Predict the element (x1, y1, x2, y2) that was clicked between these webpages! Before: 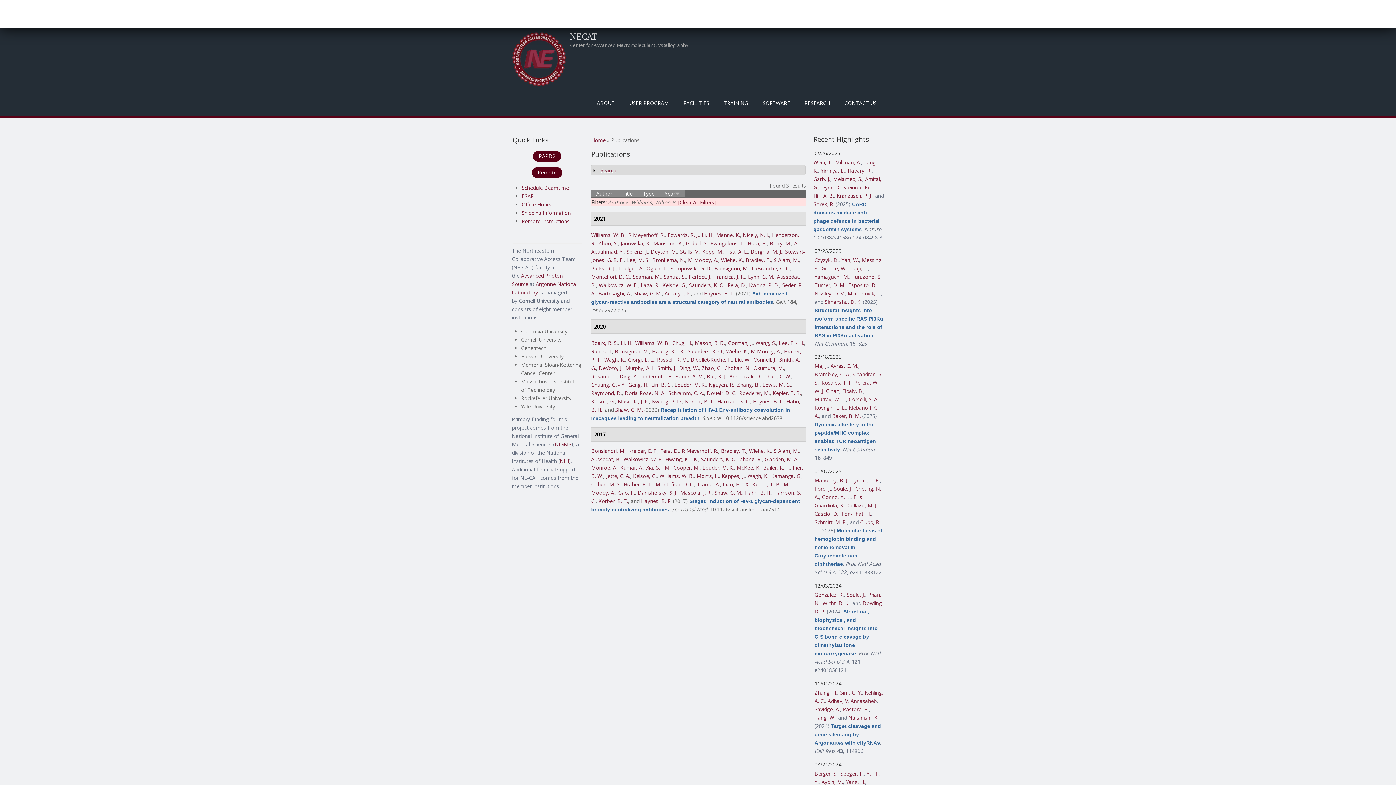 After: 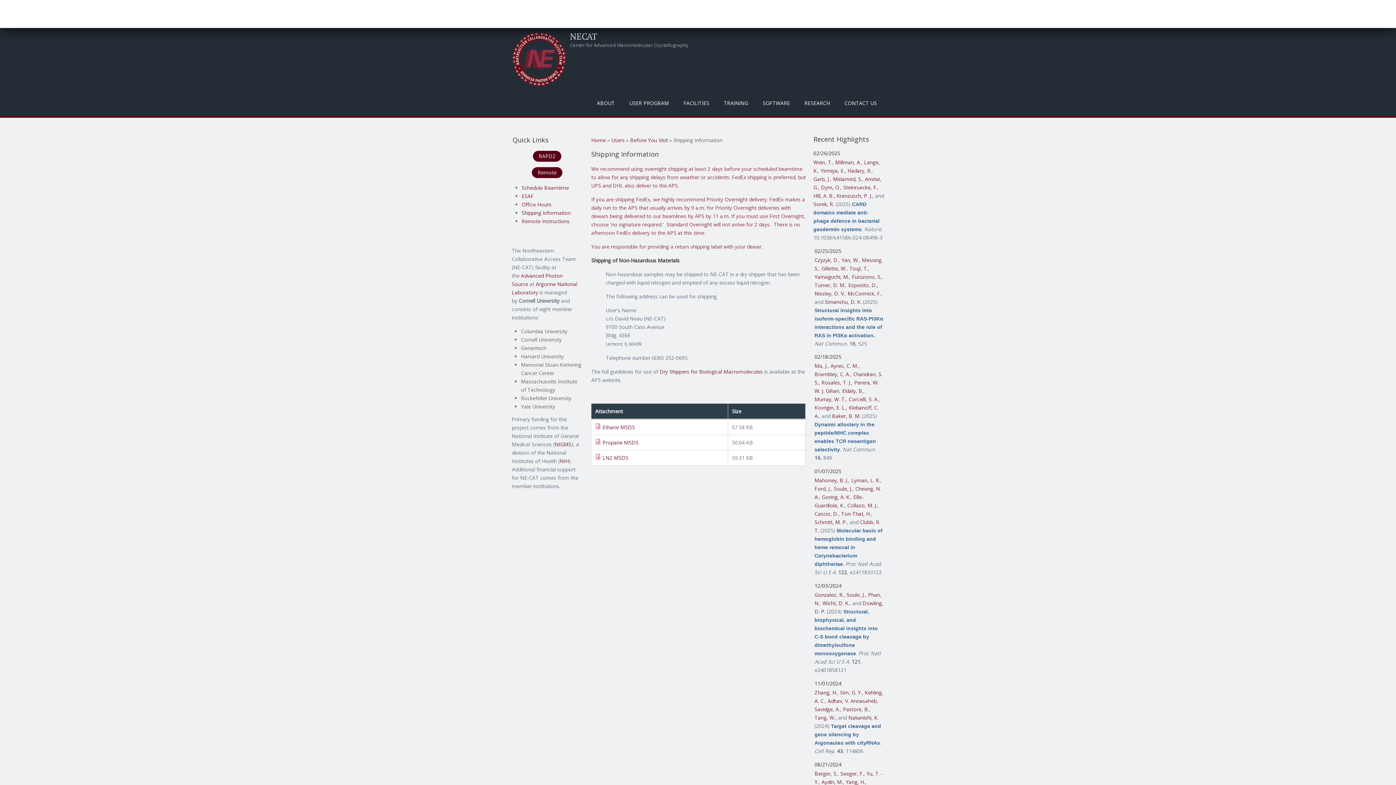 Action: label: Shipping Information bbox: (521, 209, 570, 216)